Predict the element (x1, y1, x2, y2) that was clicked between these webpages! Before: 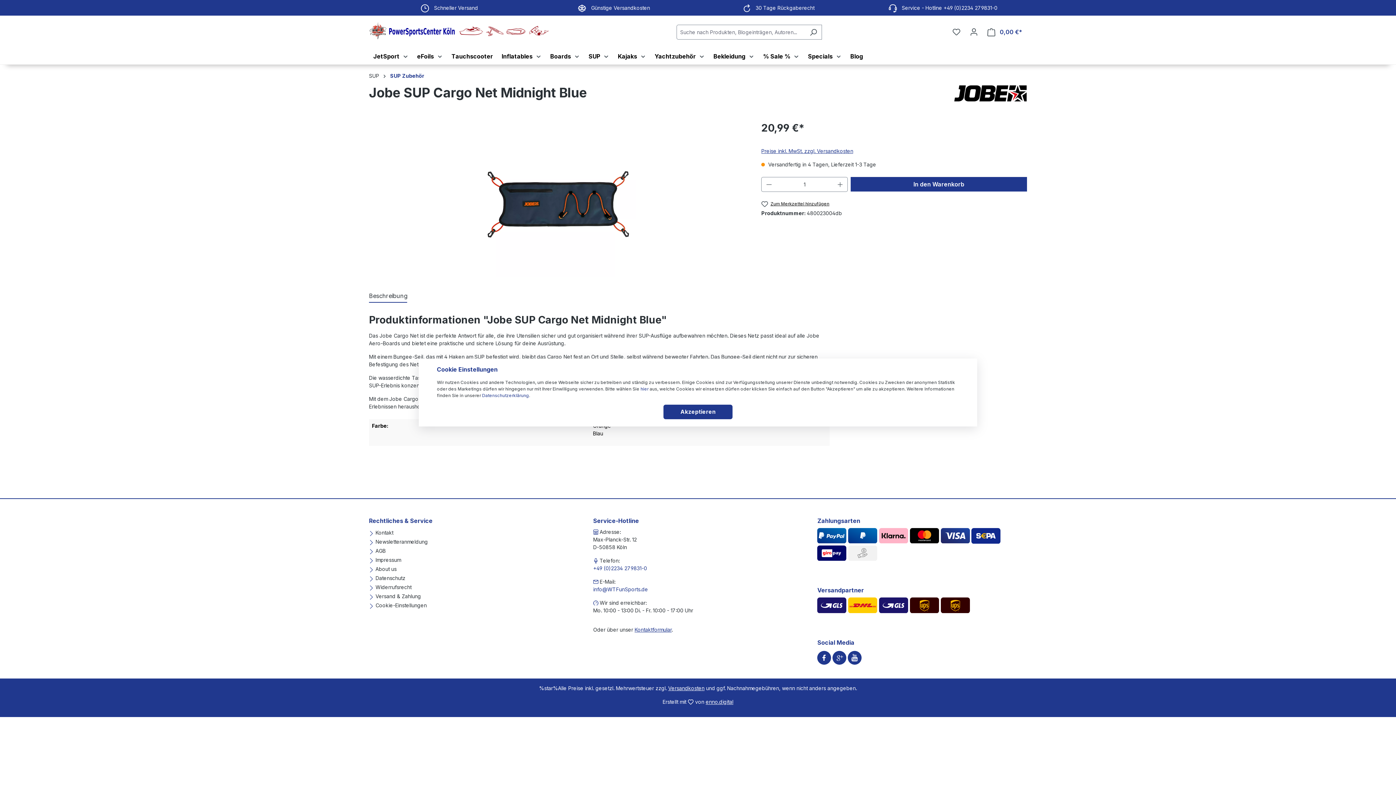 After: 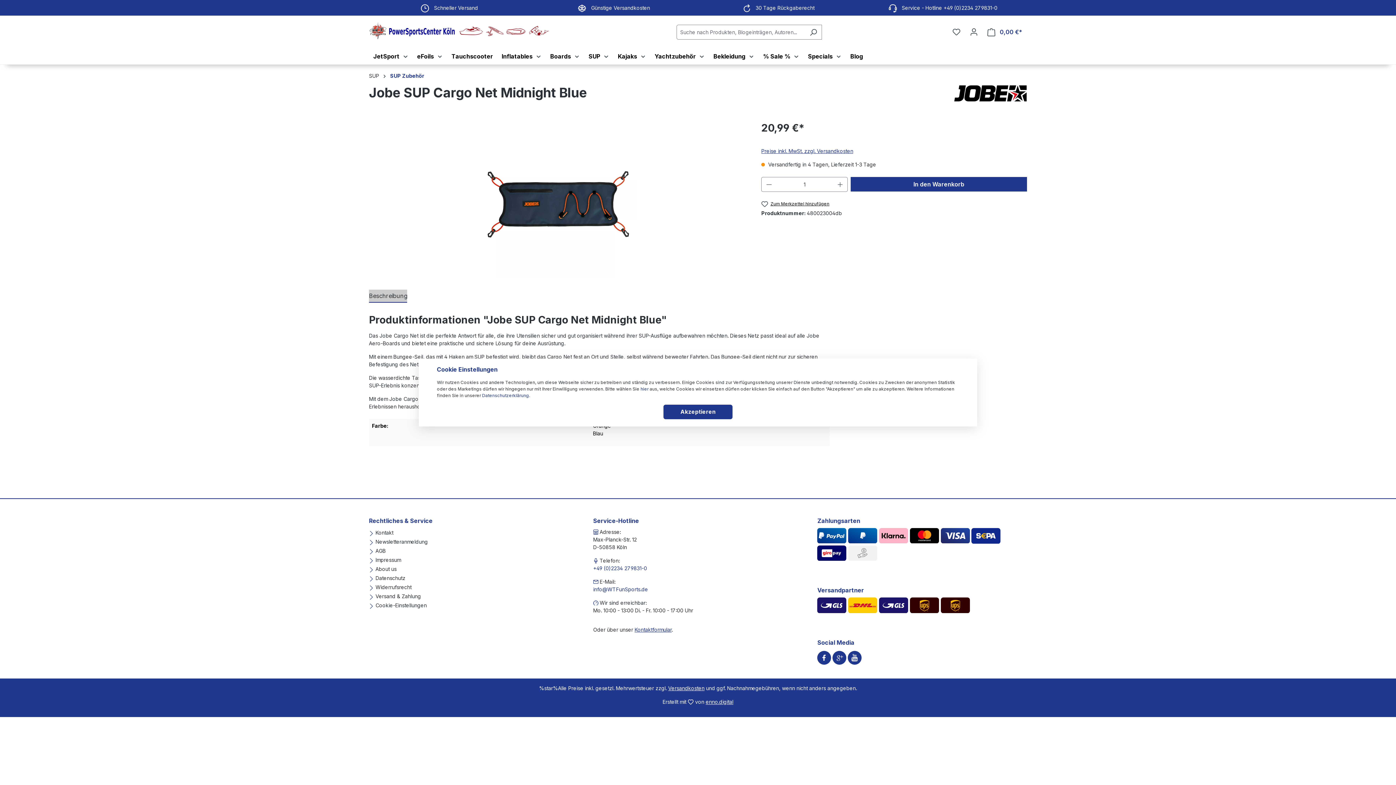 Action: bbox: (369, 289, 407, 302) label: Beschreibung